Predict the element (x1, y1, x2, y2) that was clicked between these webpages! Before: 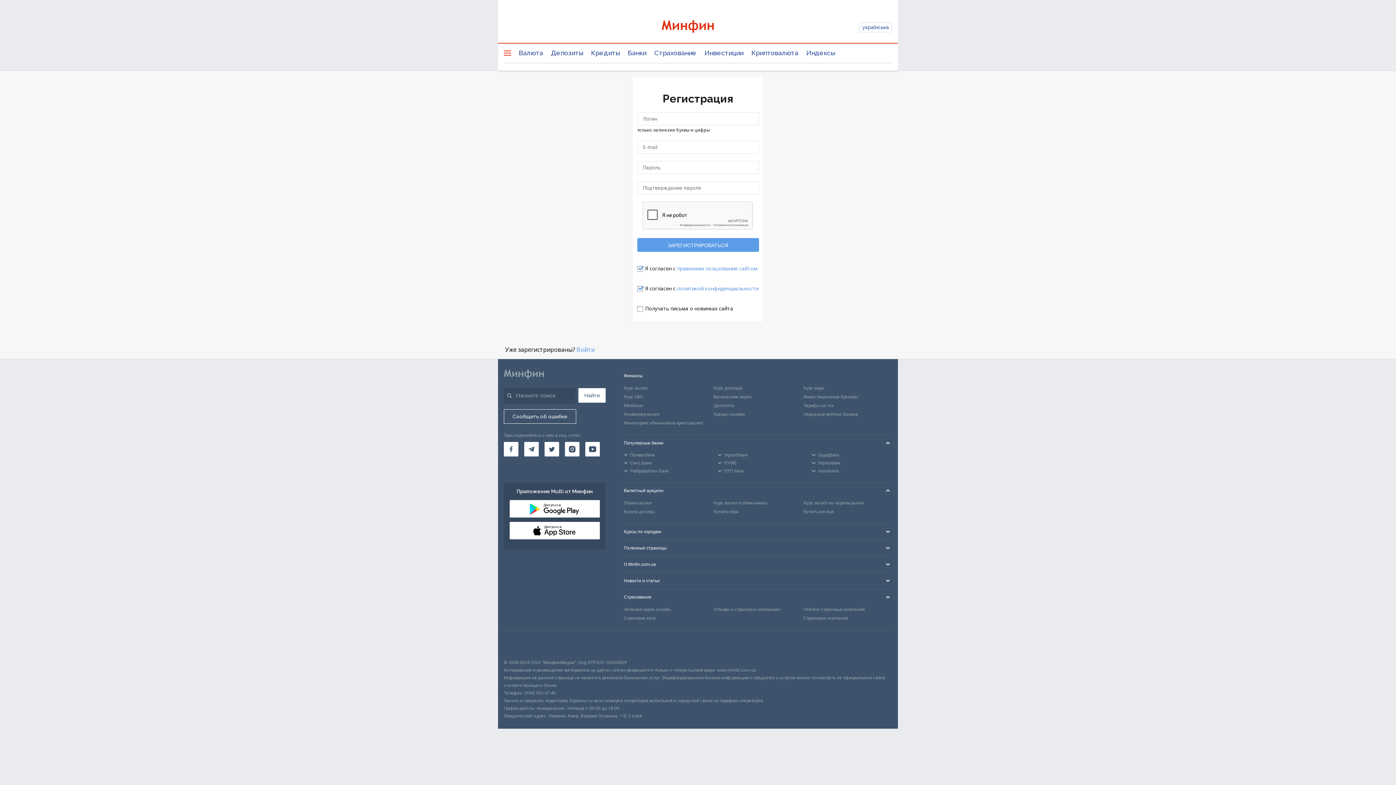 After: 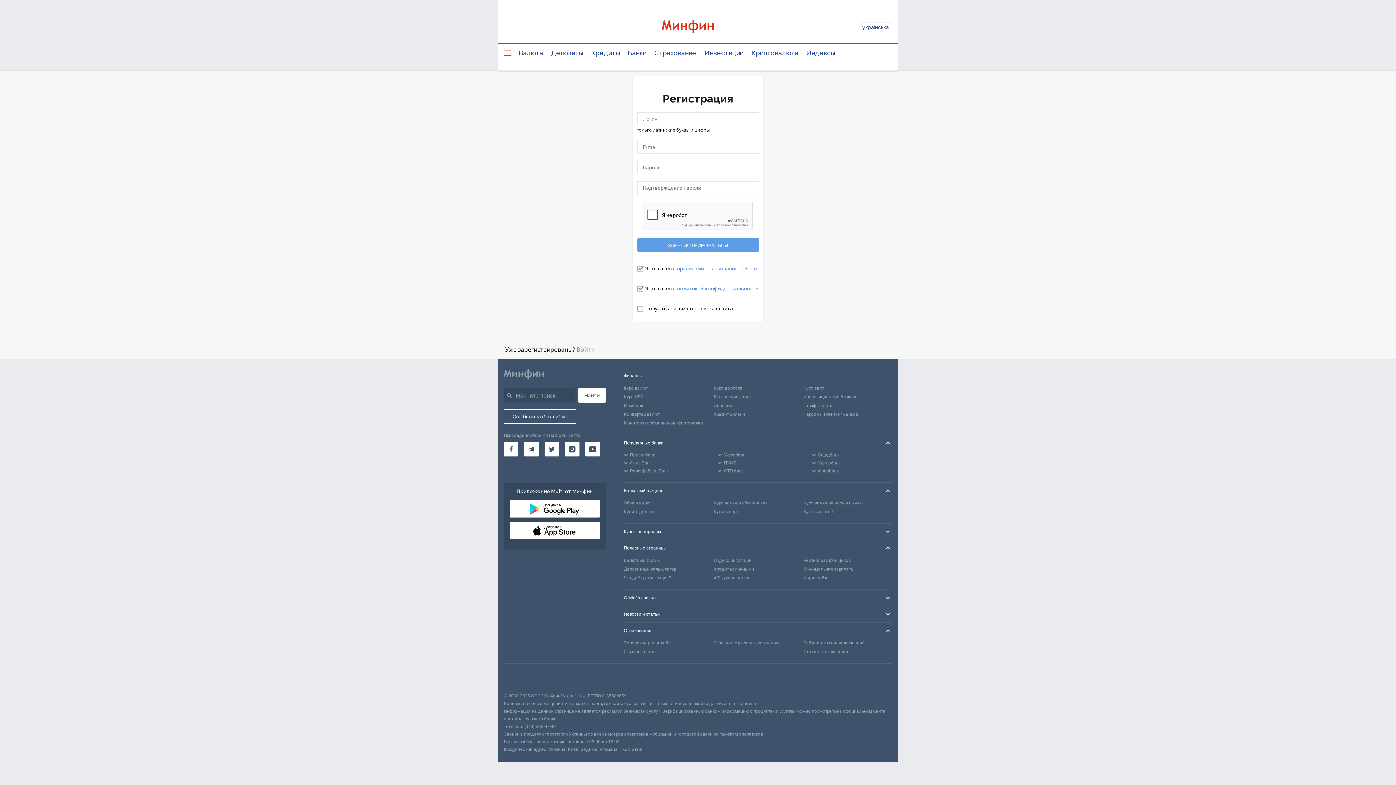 Action: label: Полезные страницы bbox: (624, 540, 892, 556)